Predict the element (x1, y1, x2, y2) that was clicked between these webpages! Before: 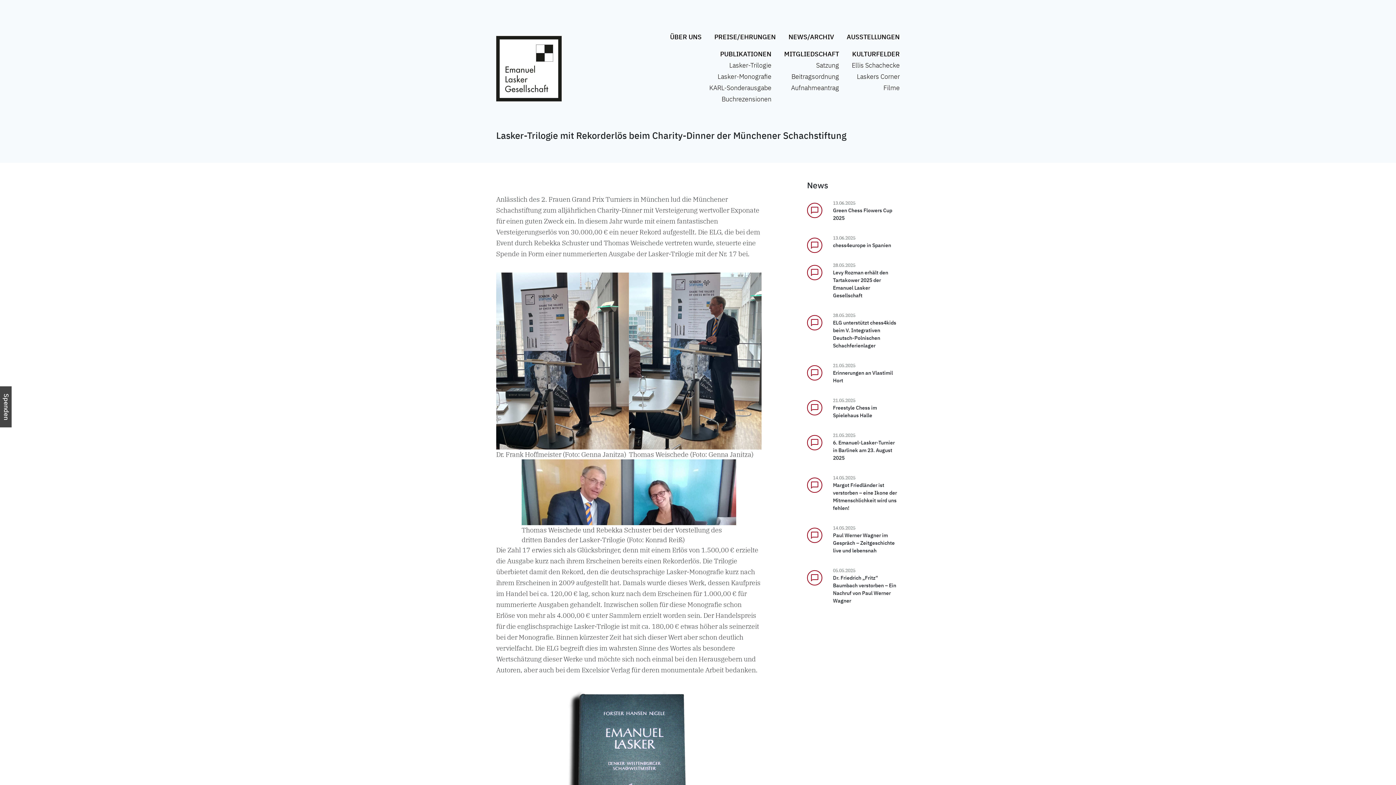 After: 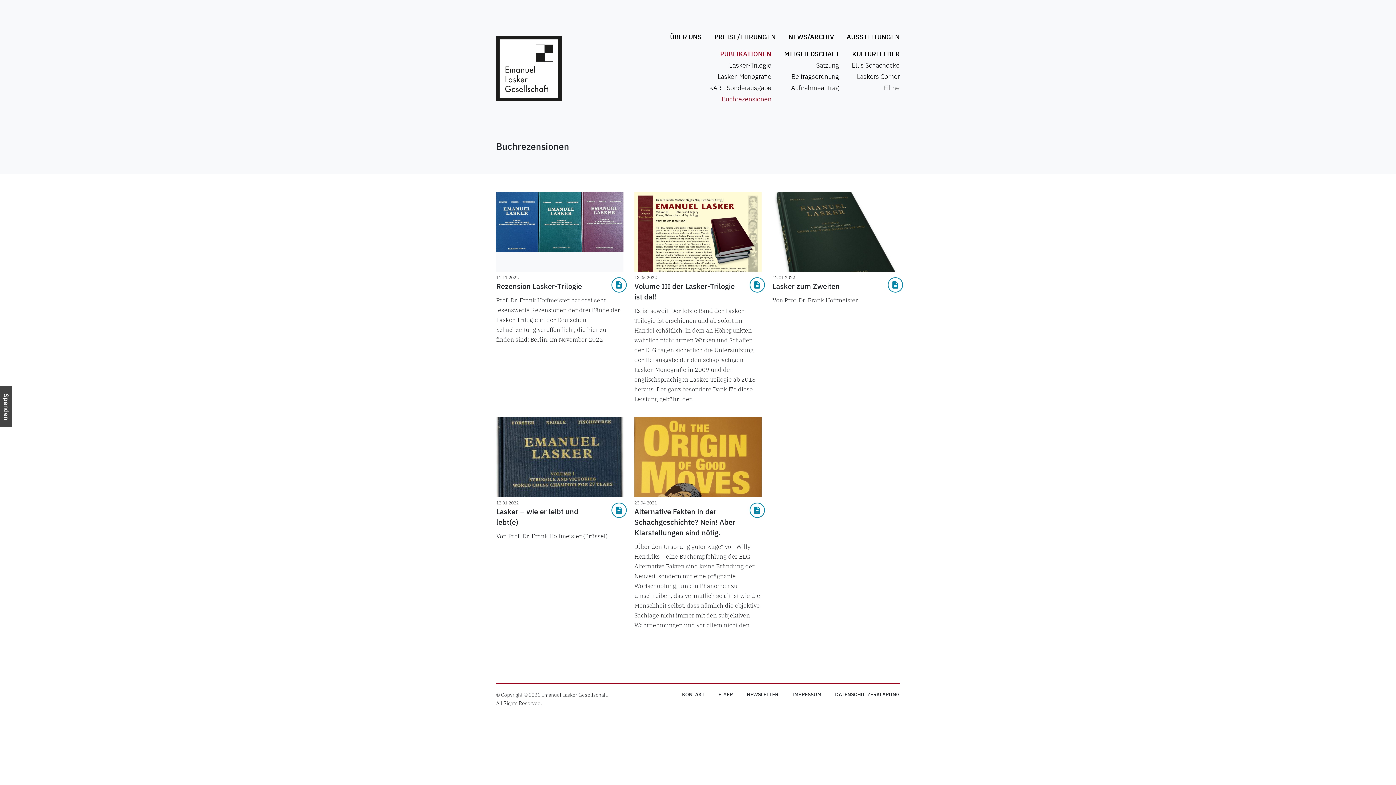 Action: bbox: (721, 96, 771, 102) label: Buchrezensionen